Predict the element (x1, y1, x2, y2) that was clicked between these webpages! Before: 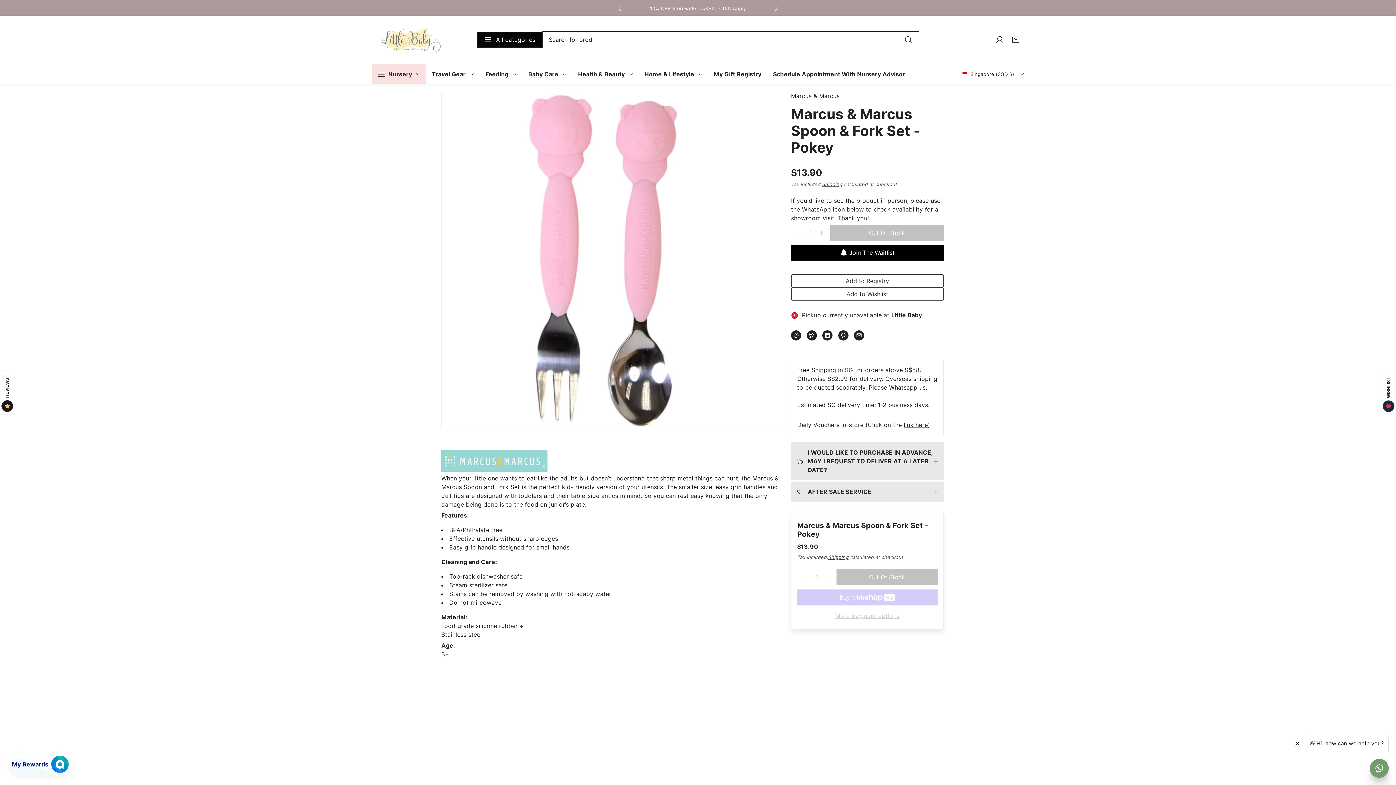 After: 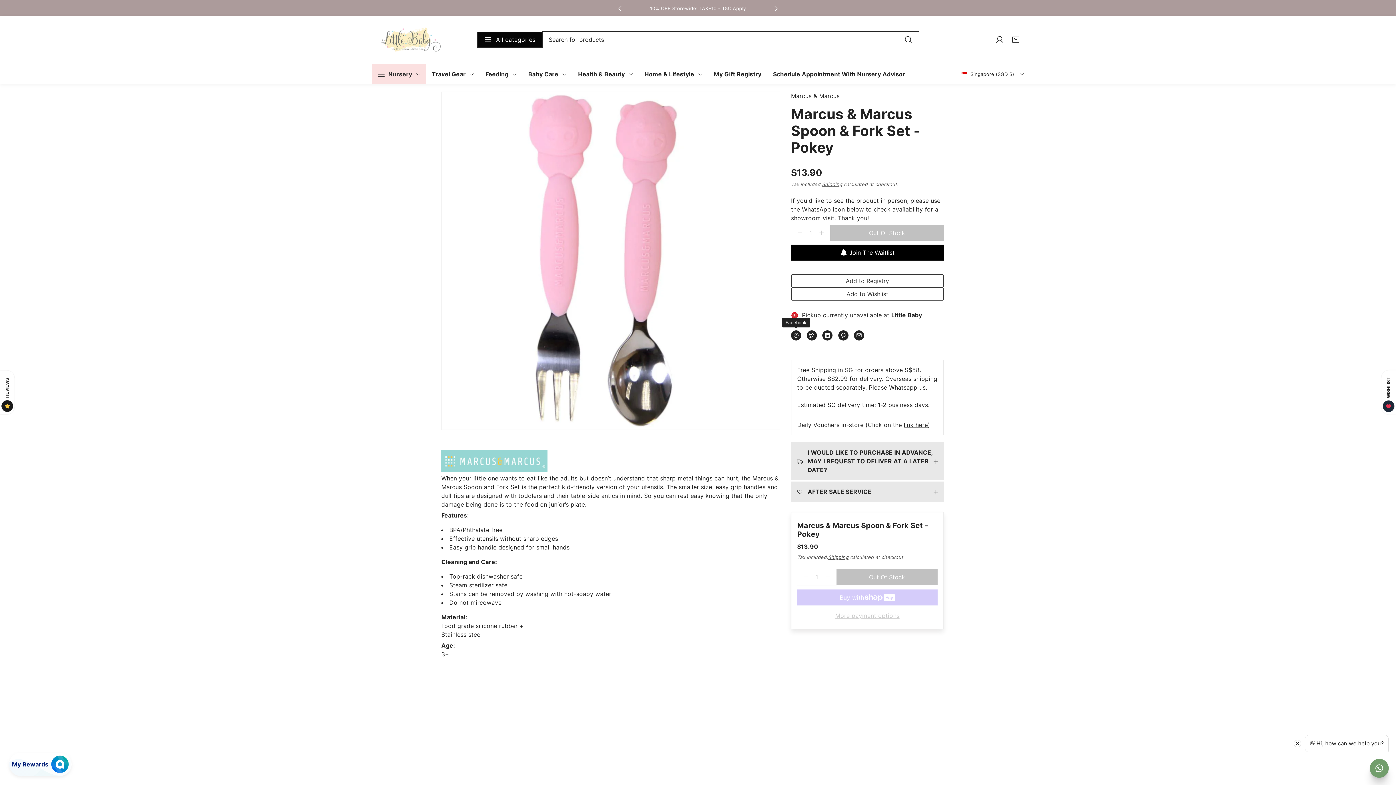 Action: bbox: (791, 330, 801, 340) label: Facebook